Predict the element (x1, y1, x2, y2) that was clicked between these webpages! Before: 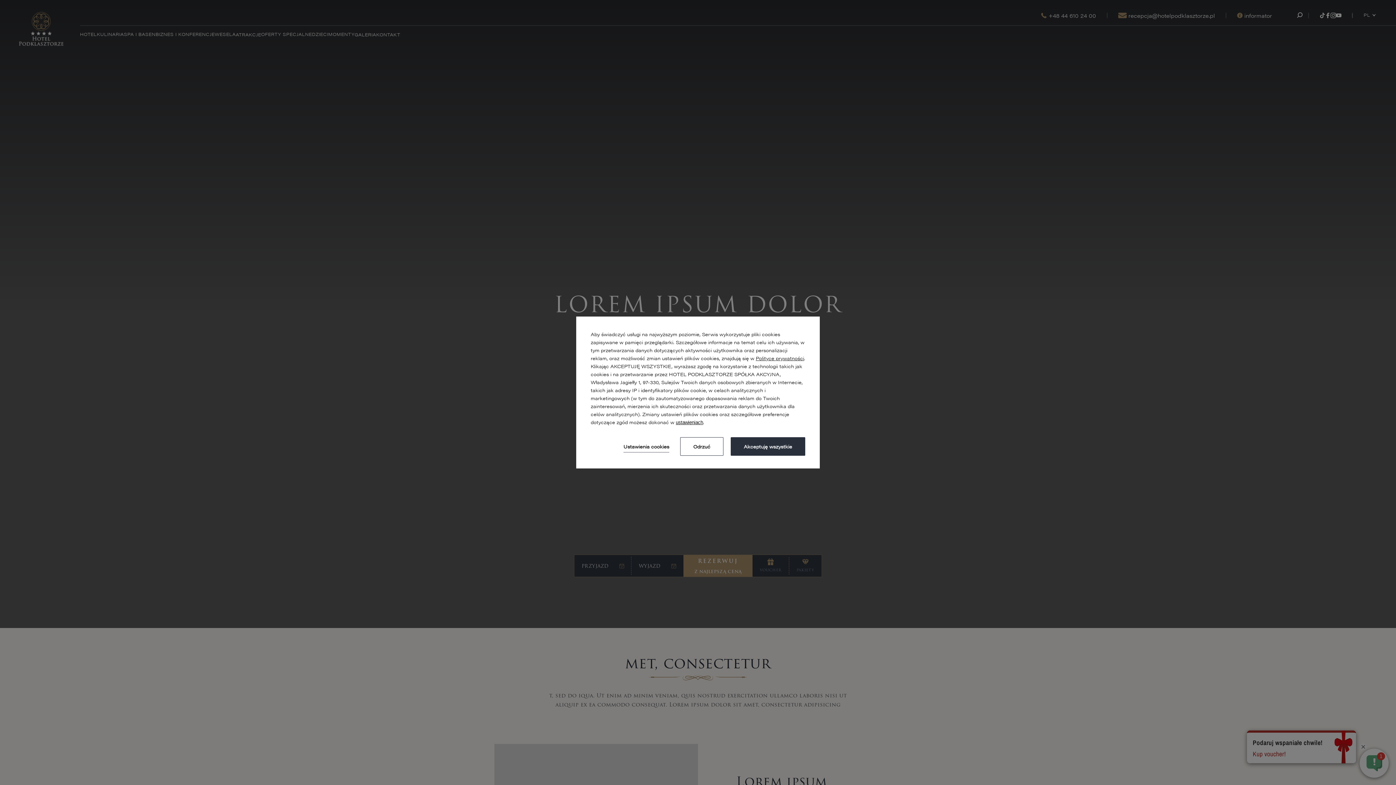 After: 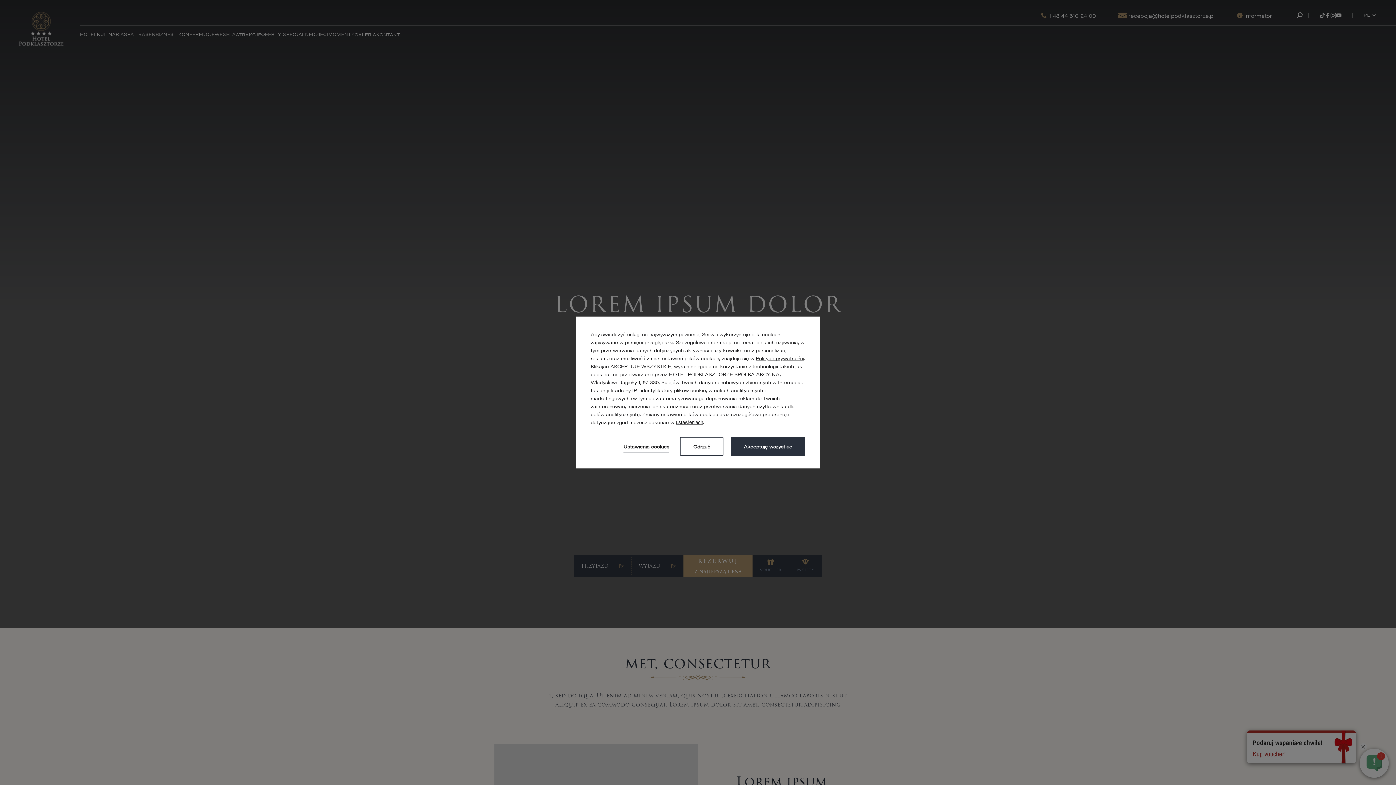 Action: bbox: (756, 354, 804, 362) label: Polityce prywatności